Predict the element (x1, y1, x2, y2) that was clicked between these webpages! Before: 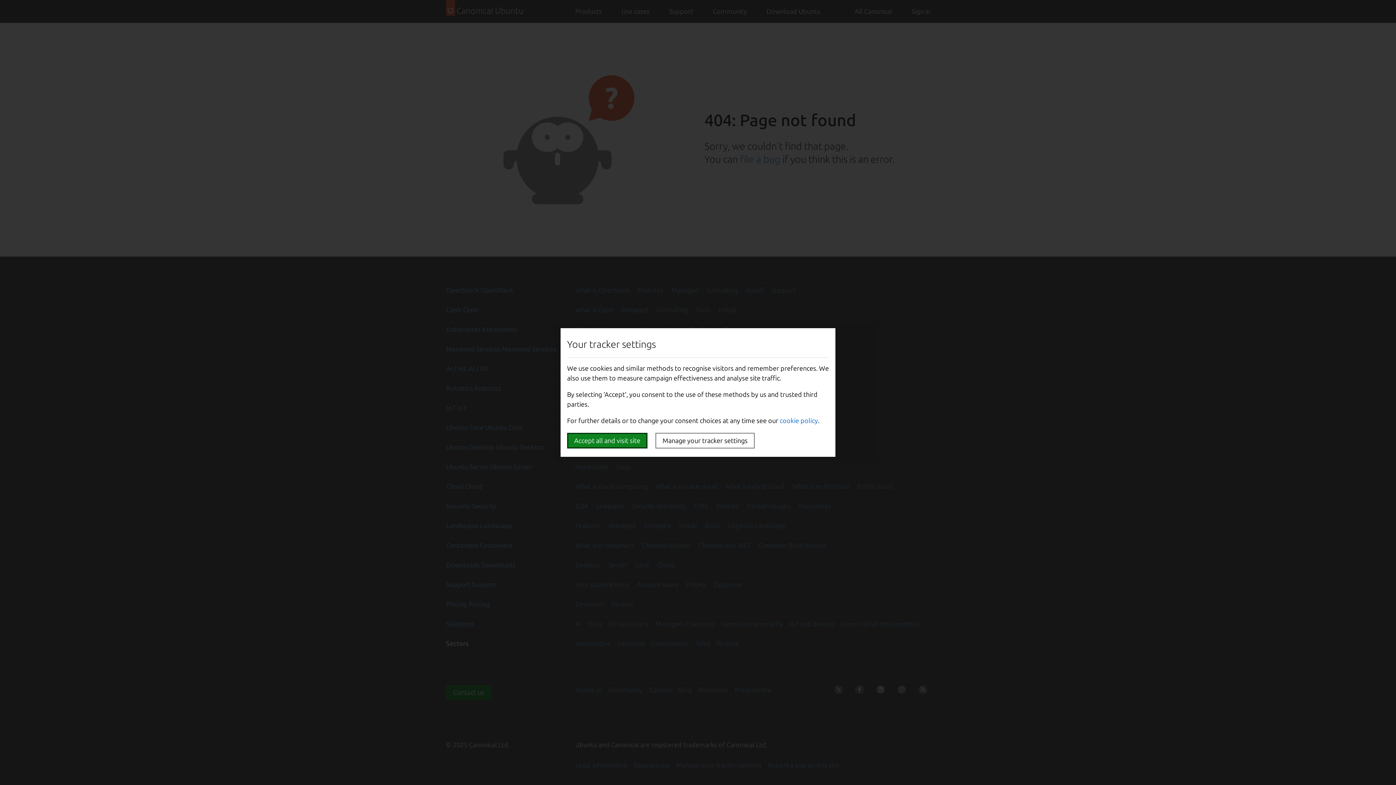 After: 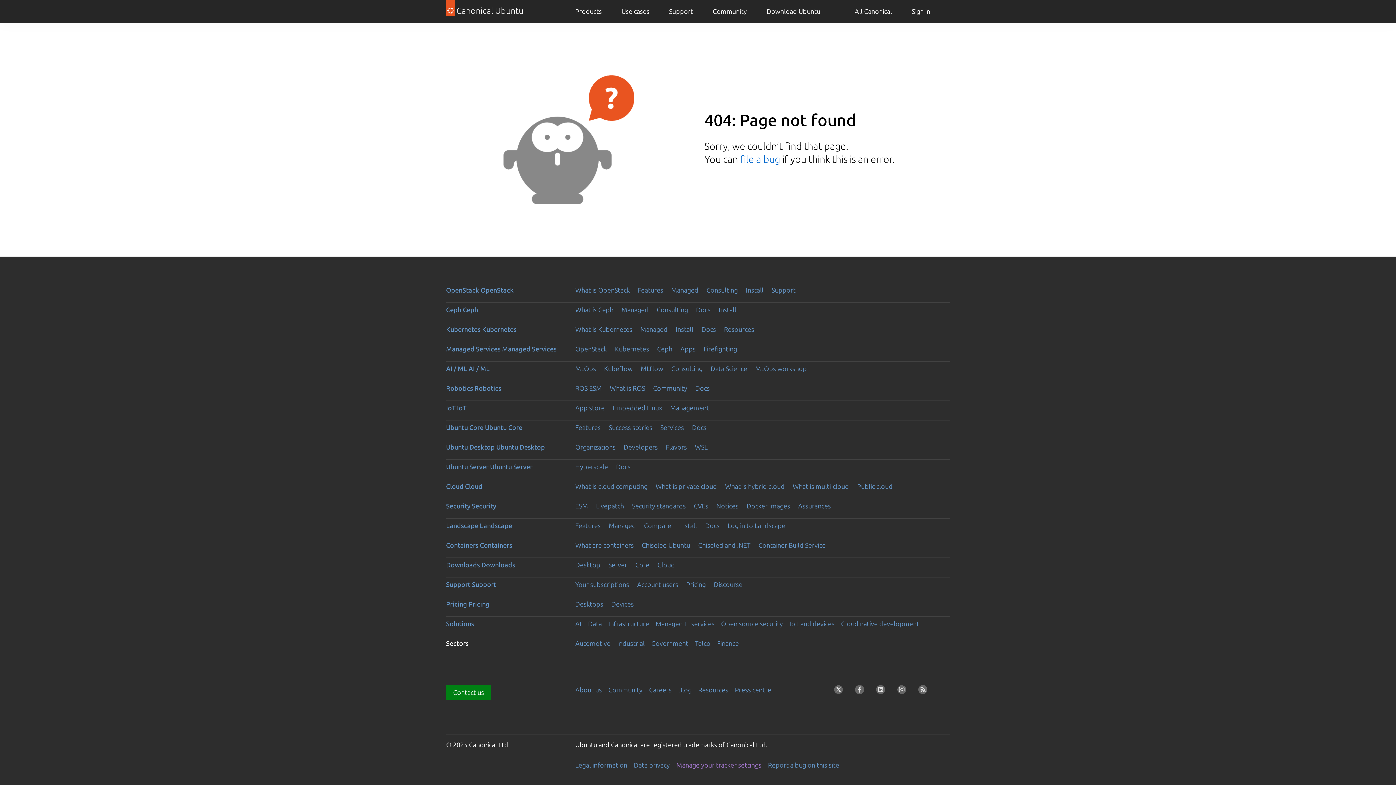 Action: bbox: (567, 433, 647, 448) label: Accept all and visit site